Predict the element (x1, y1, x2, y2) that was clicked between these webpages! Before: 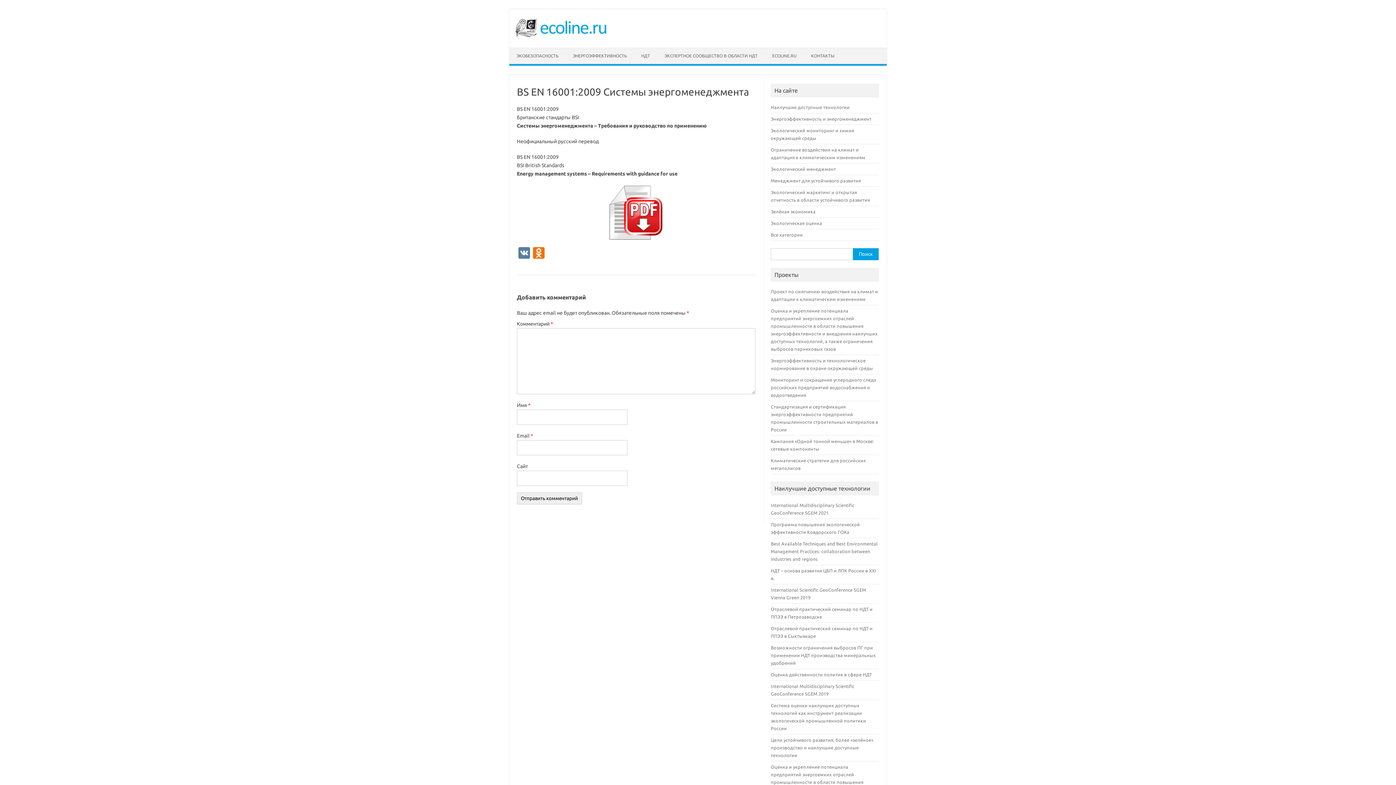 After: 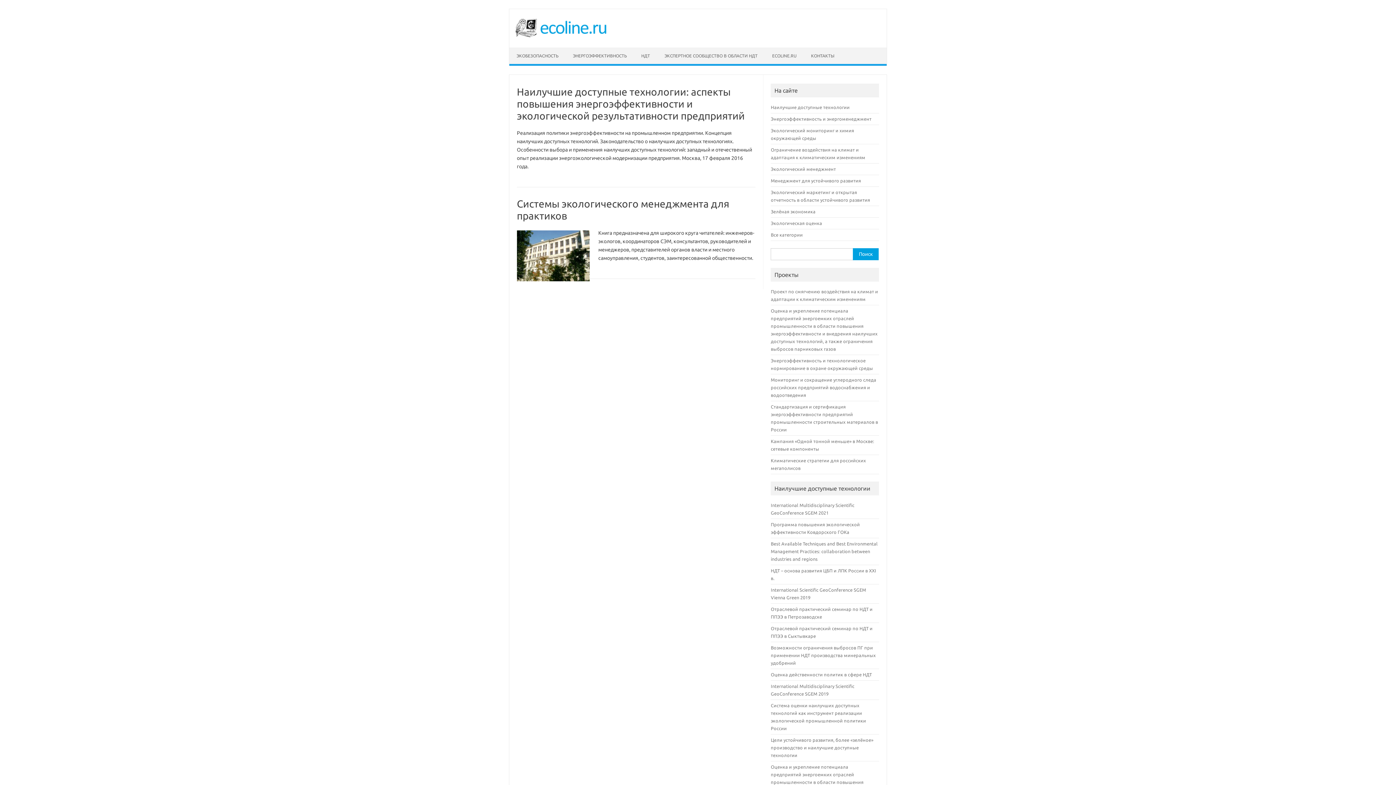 Action: bbox: (771, 166, 836, 171) label: Экологический менеджмент